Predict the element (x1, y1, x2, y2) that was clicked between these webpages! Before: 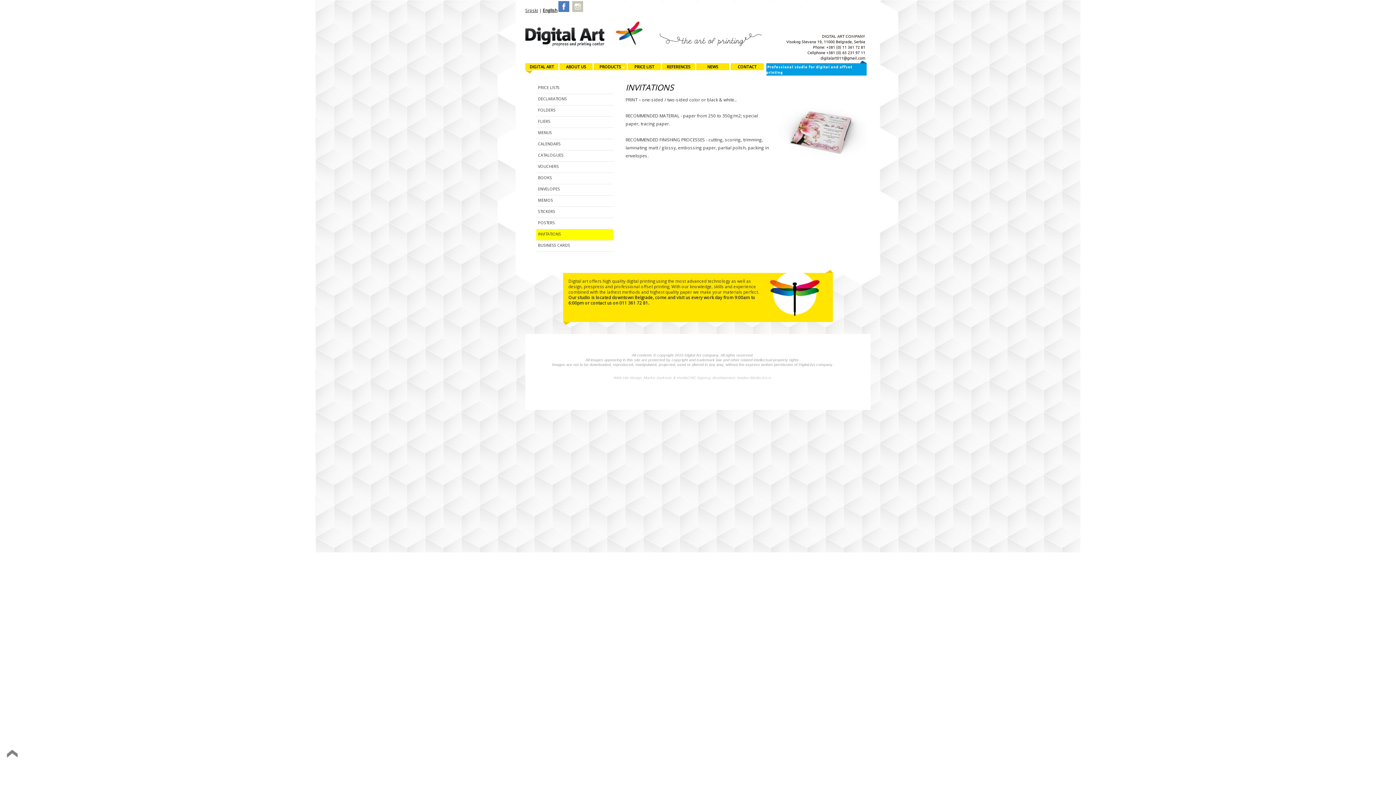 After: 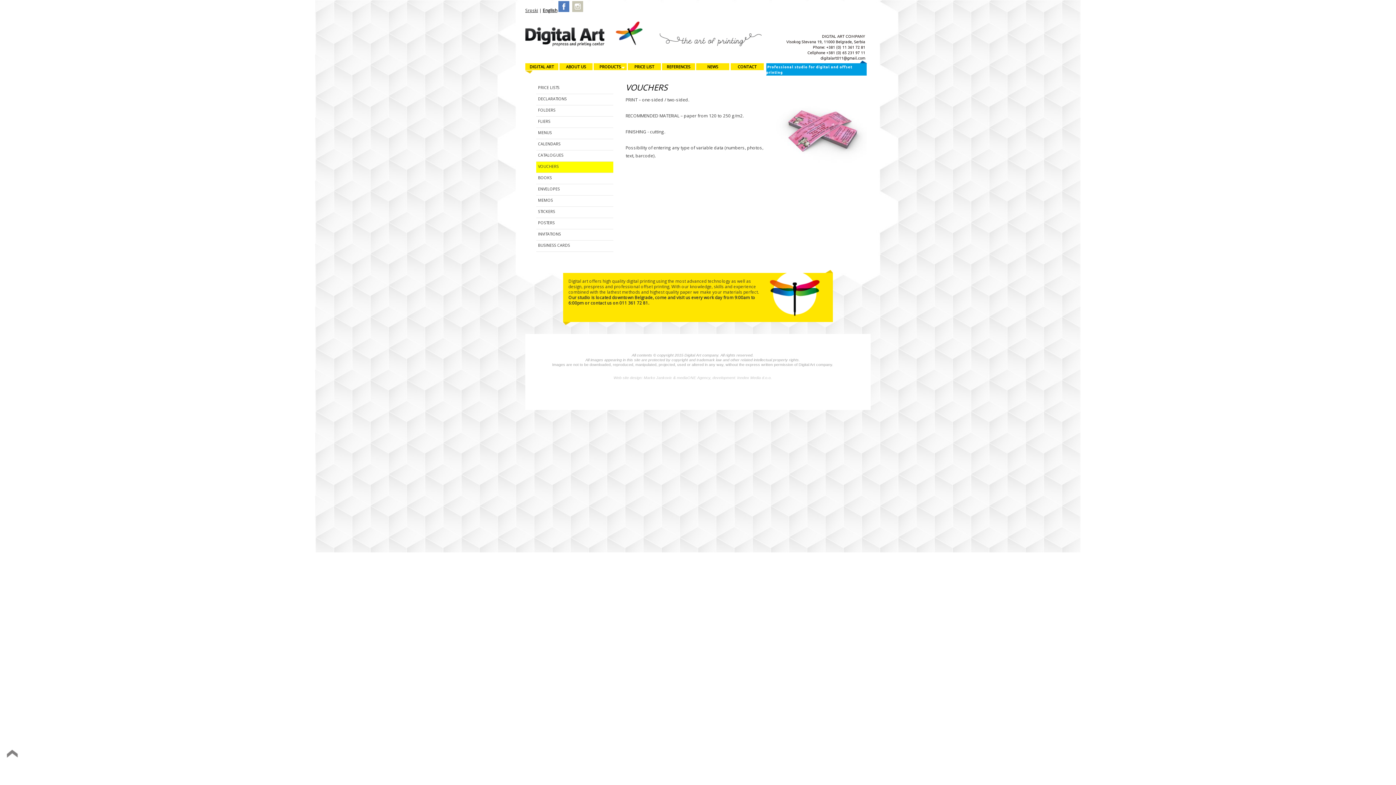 Action: label: VOUCHERS bbox: (538, 163, 558, 169)